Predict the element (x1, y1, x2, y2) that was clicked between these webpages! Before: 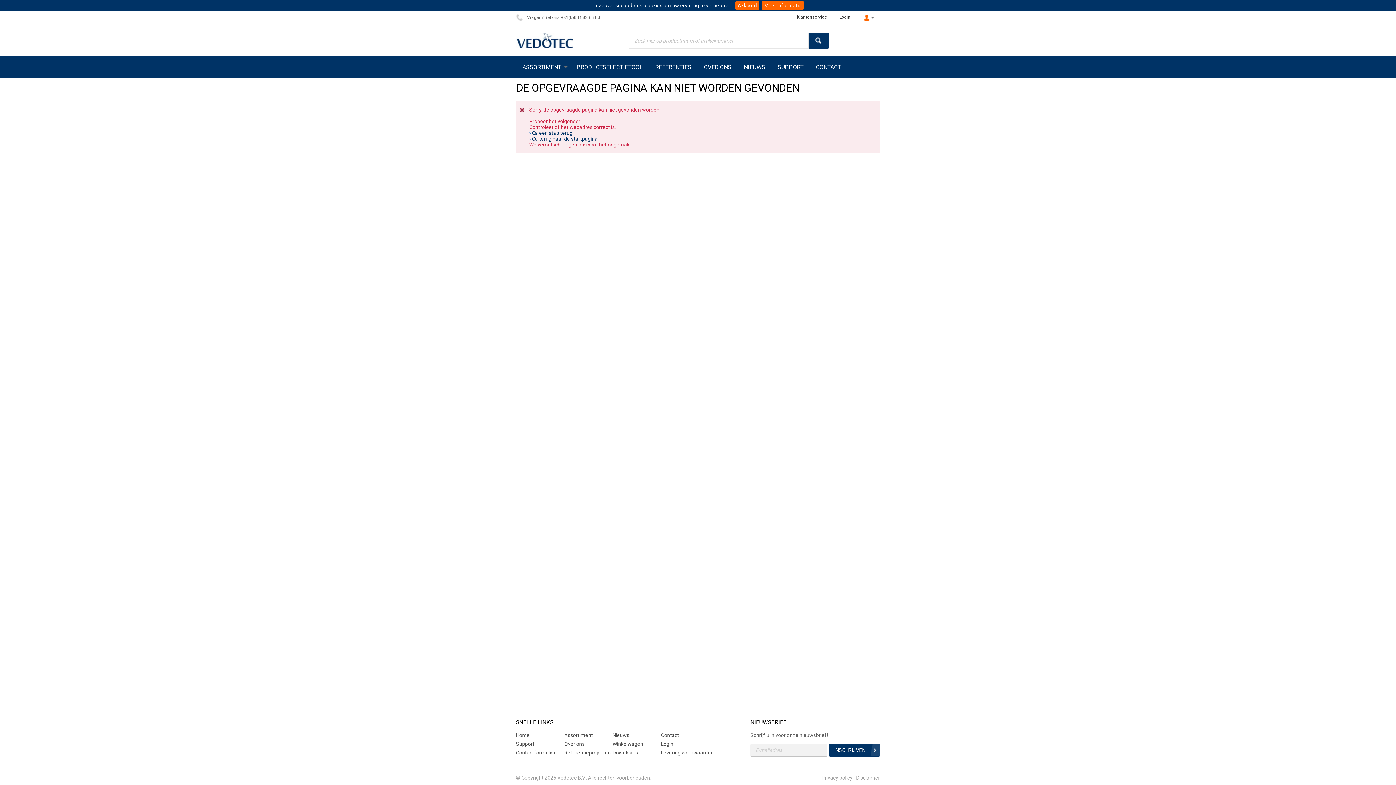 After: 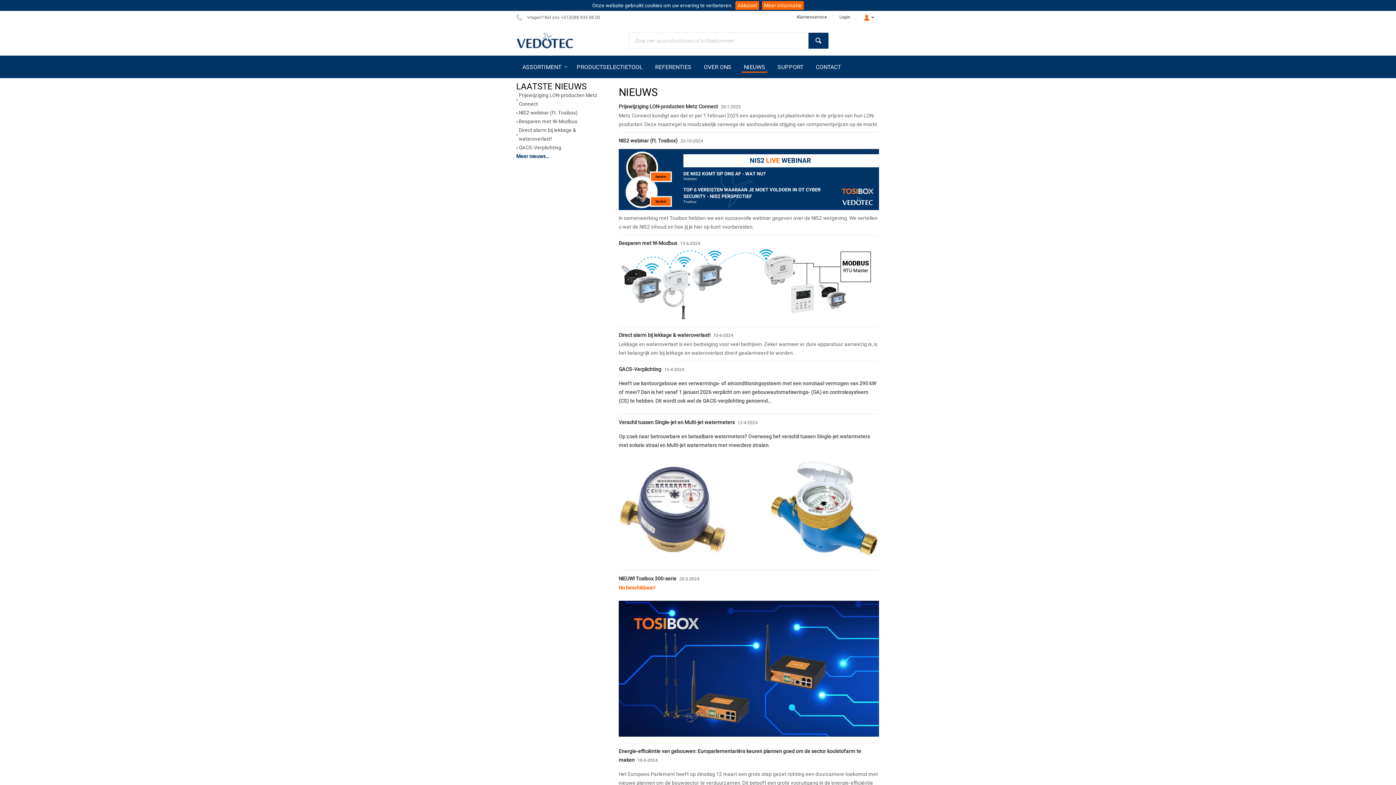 Action: bbox: (737, 55, 771, 78) label: NIEUWS